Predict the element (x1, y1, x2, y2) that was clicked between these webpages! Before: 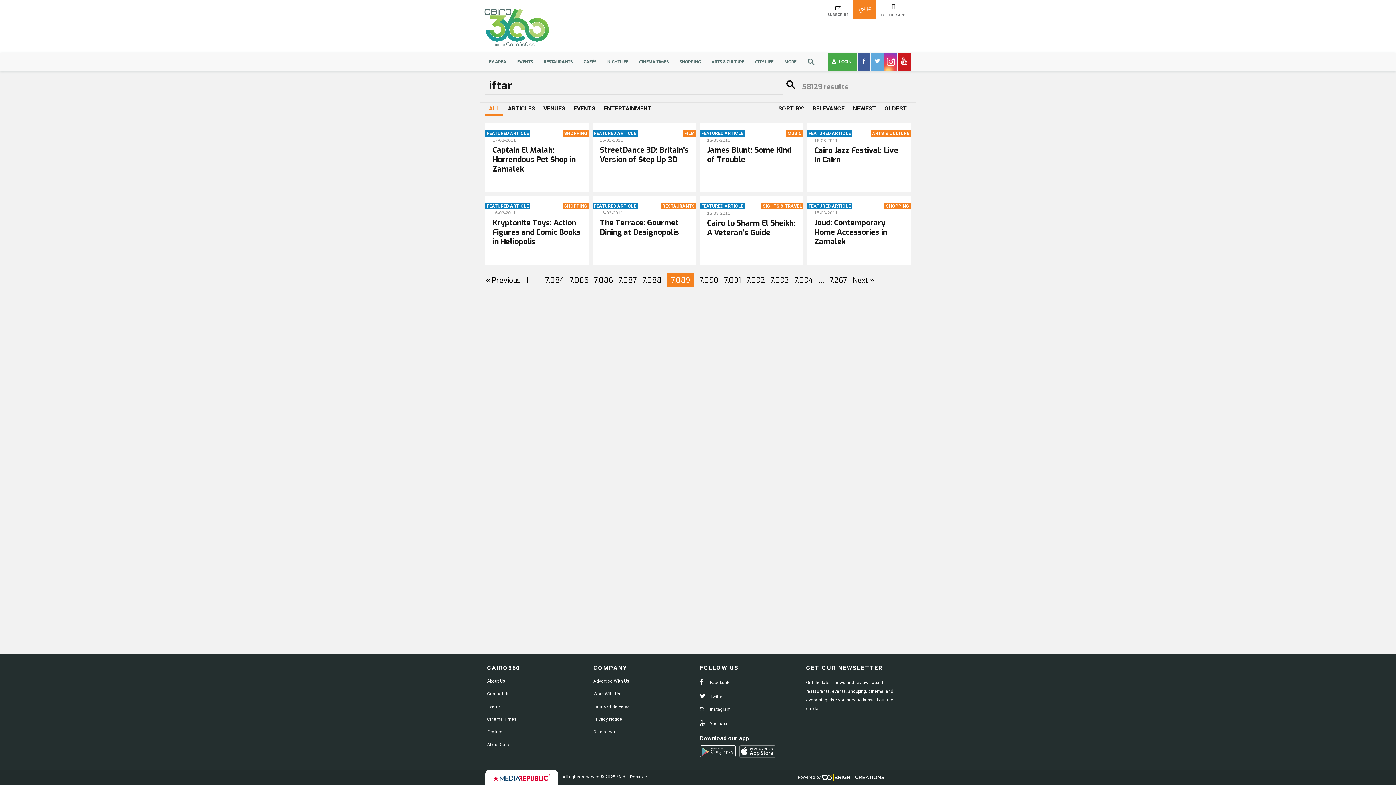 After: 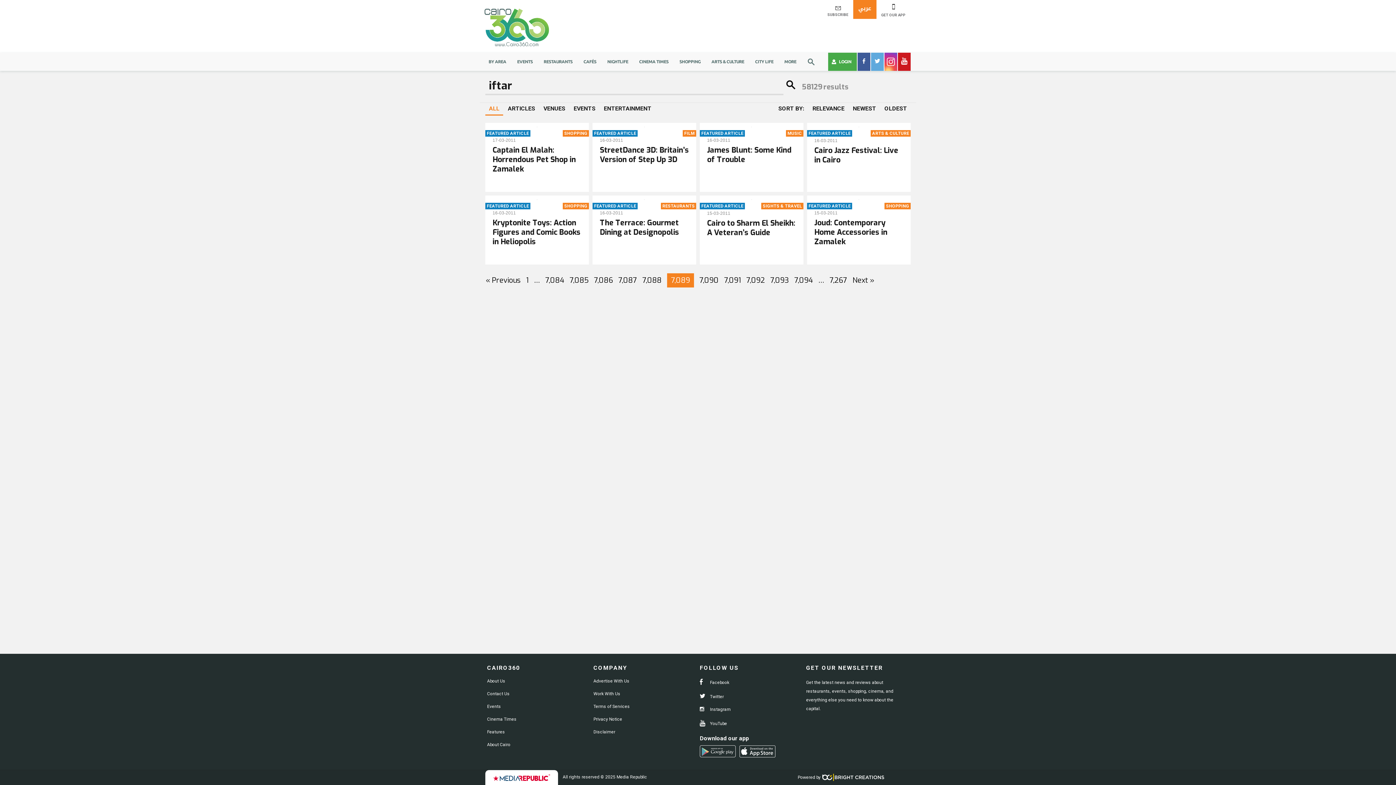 Action: bbox: (898, 52, 910, 70)